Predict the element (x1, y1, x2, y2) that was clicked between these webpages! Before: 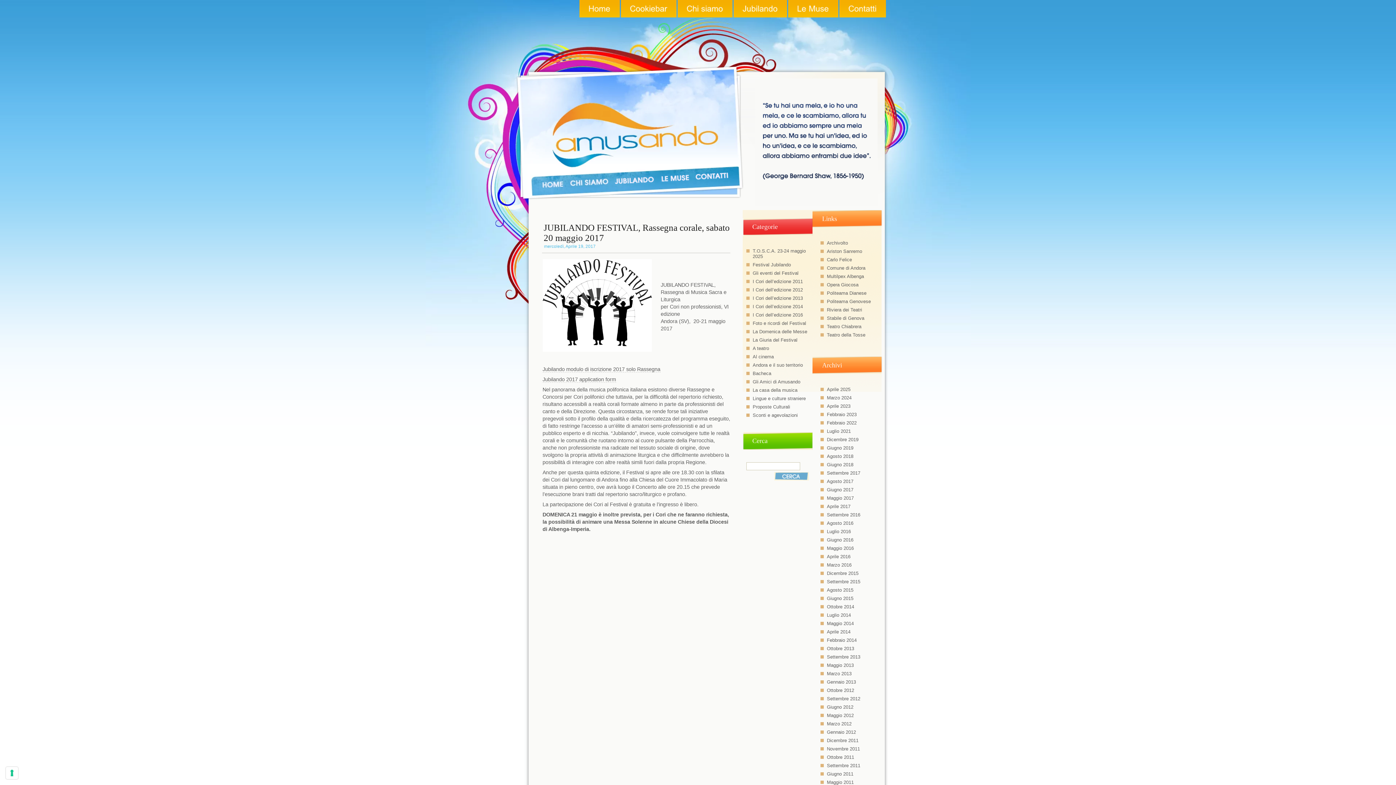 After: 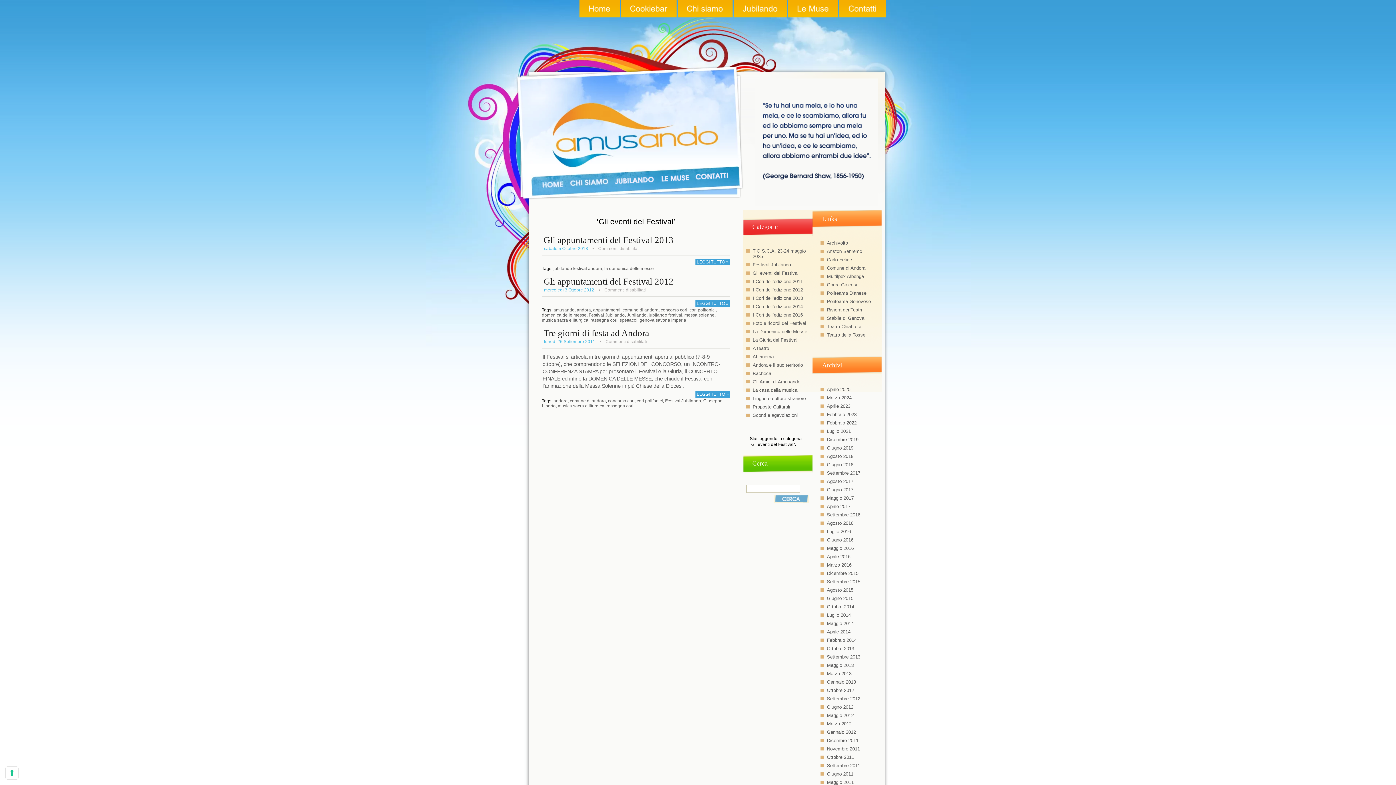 Action: label: Gli eventi del Festival bbox: (752, 270, 798, 276)